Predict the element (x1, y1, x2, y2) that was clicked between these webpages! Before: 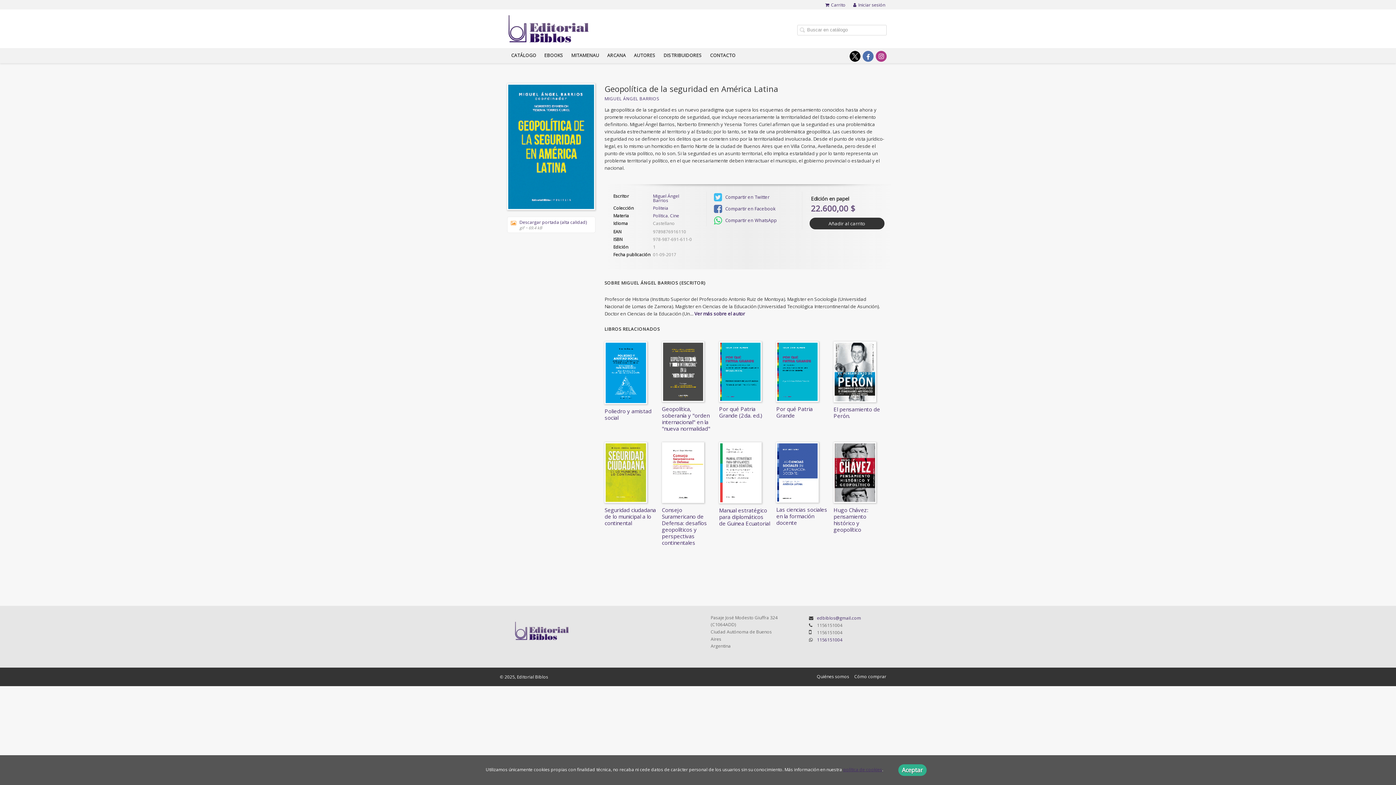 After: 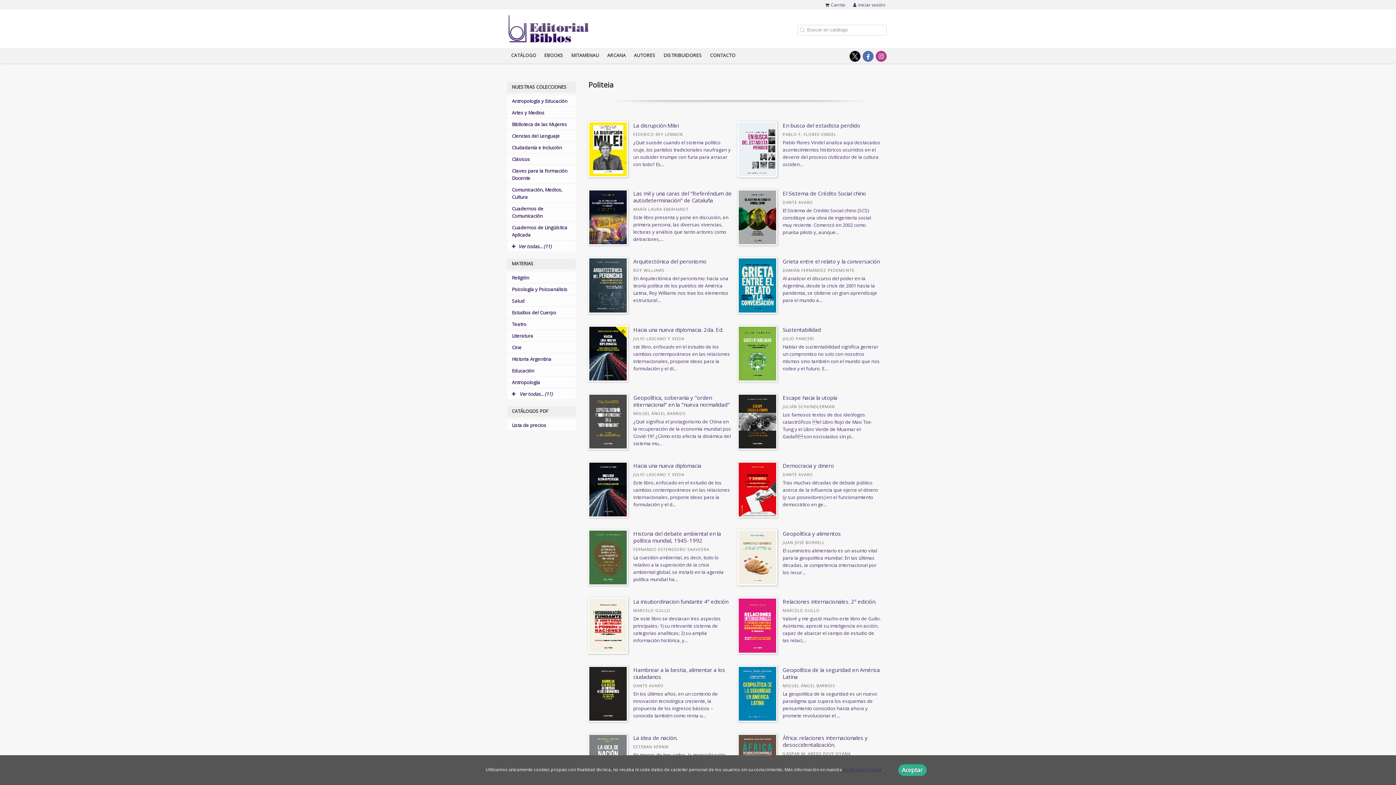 Action: label: Politeia bbox: (653, 206, 694, 210)